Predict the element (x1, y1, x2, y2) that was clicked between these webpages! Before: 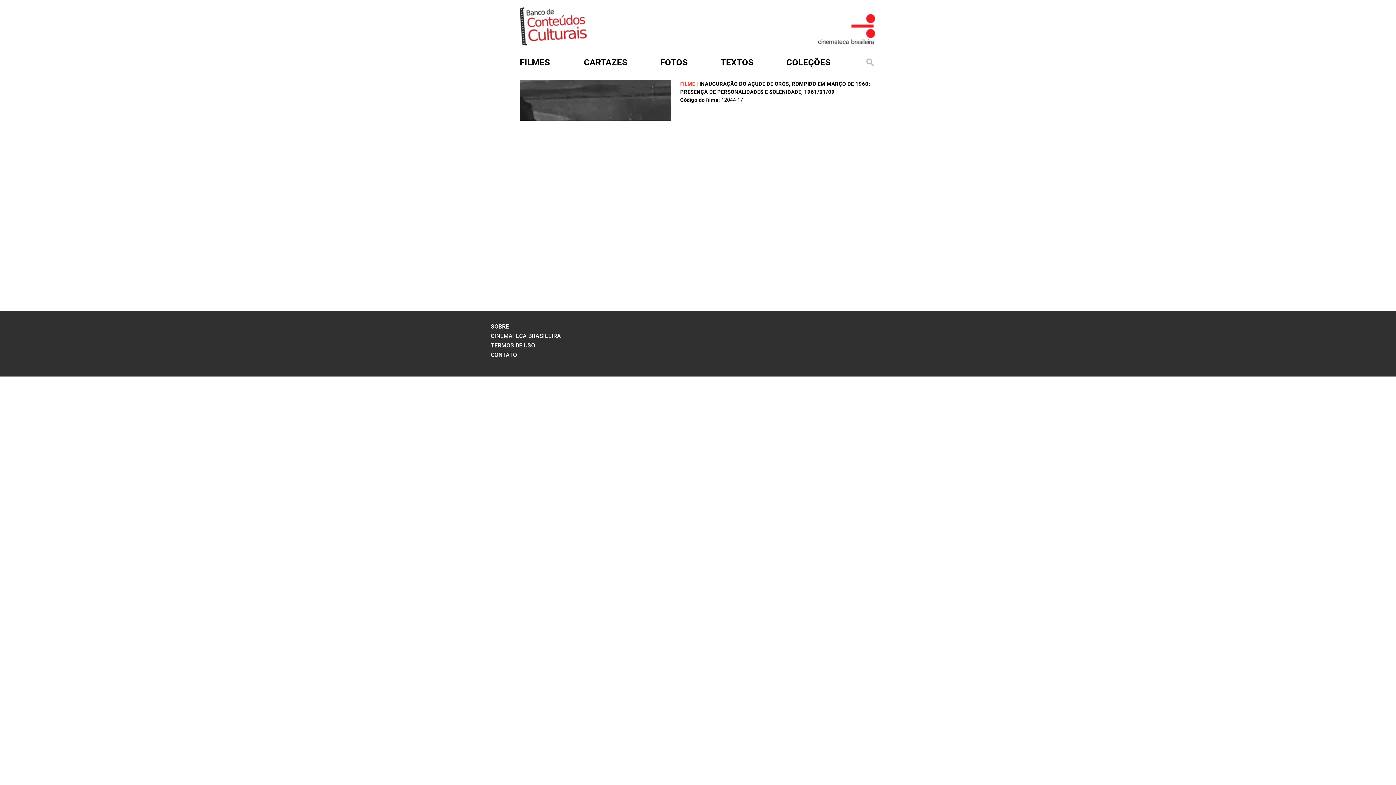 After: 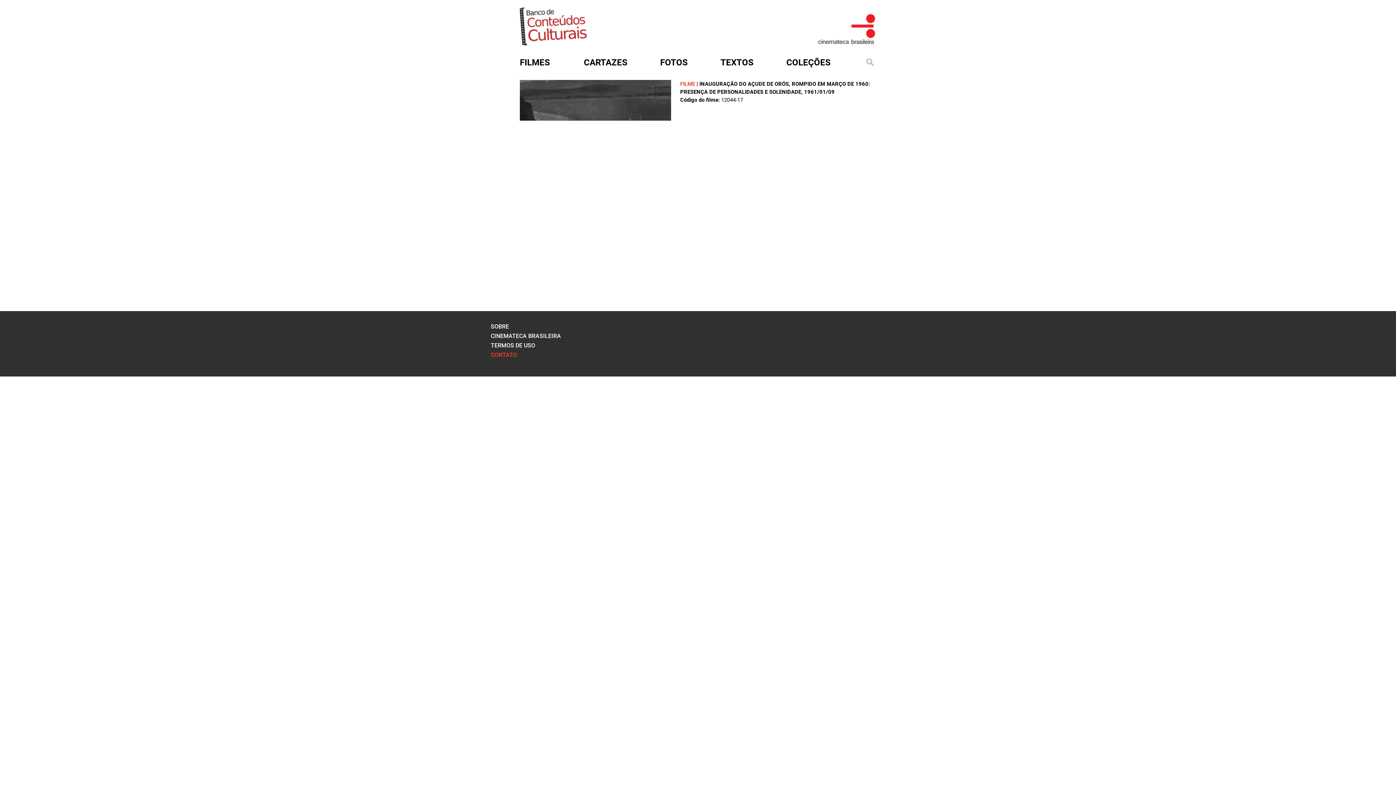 Action: label: CONTATO bbox: (490, 351, 517, 358)